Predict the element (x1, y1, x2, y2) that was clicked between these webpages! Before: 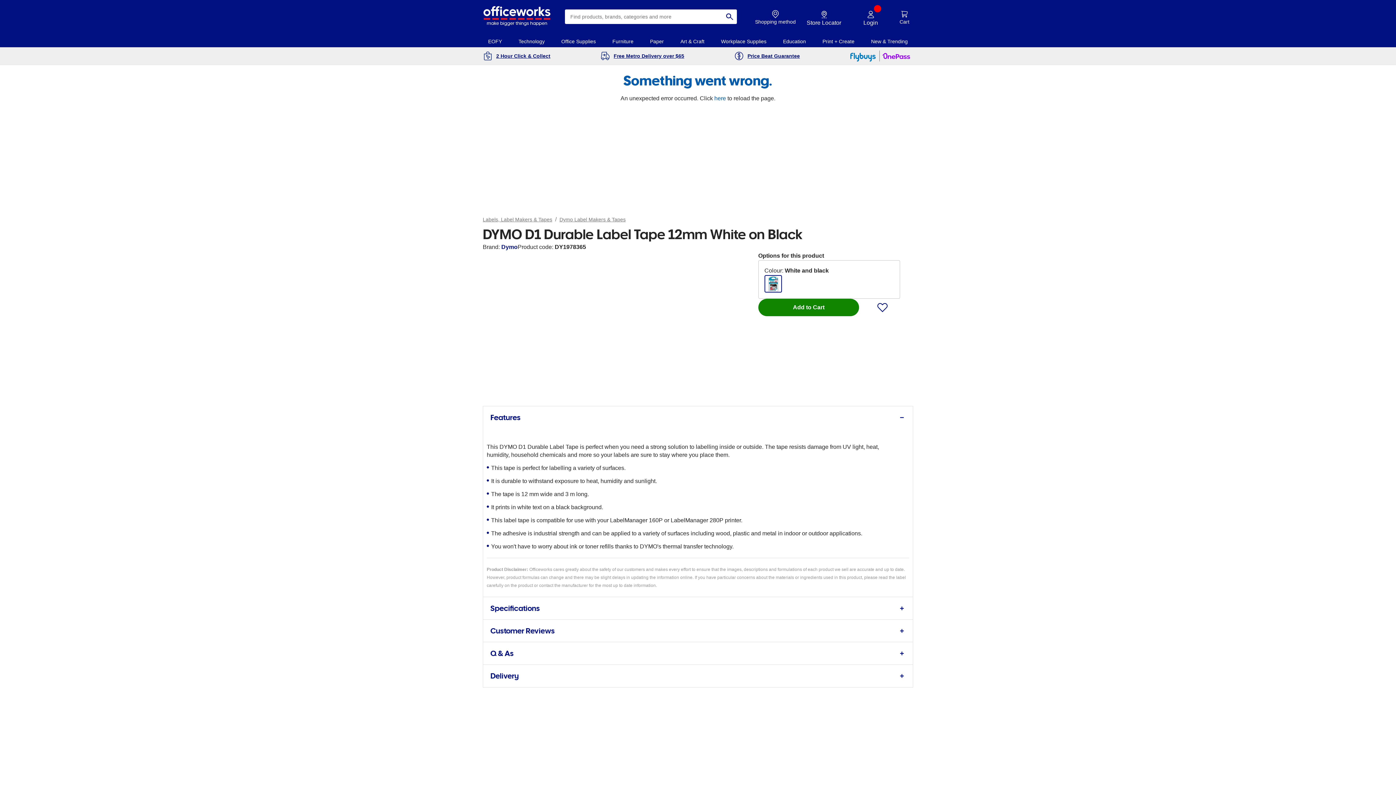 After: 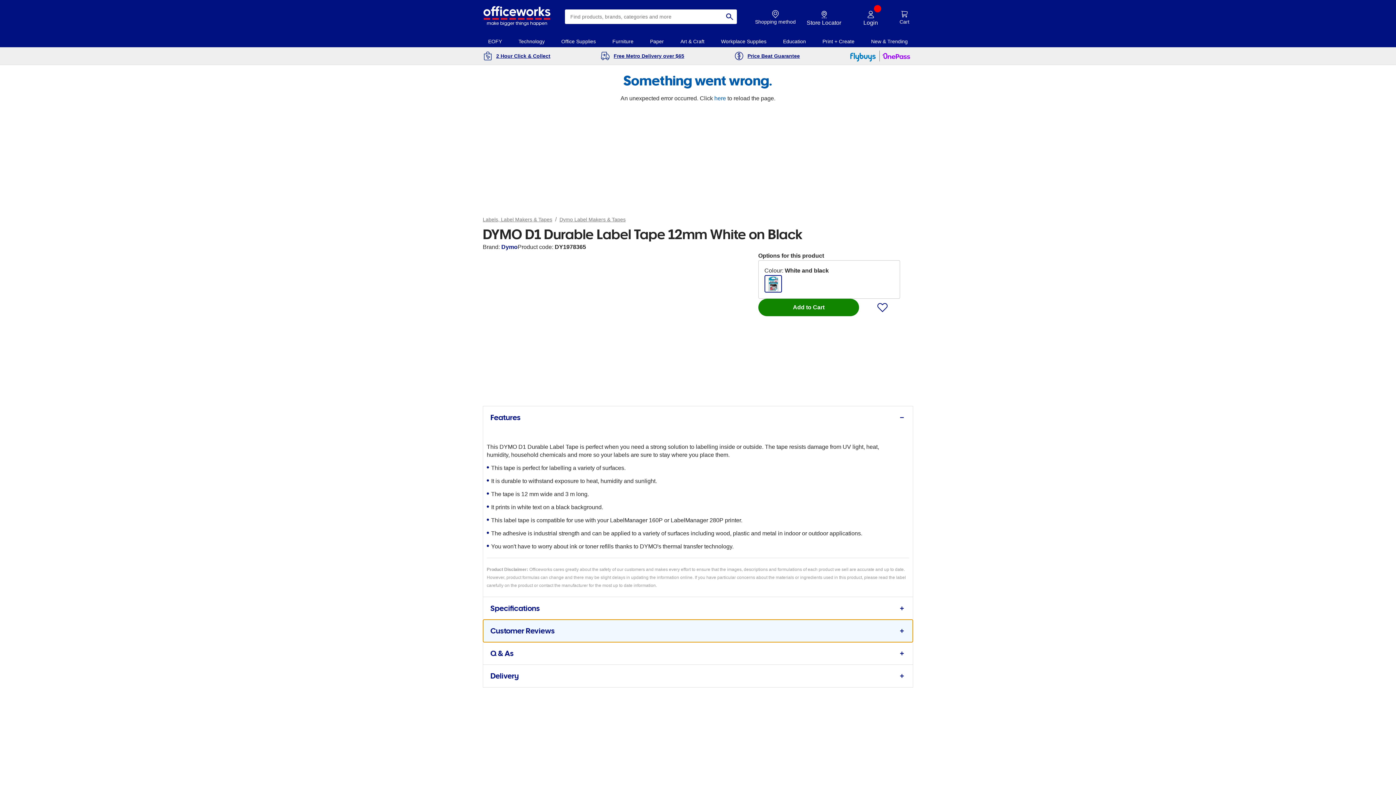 Action: label: Customer Reviews bbox: (483, 620, 913, 642)